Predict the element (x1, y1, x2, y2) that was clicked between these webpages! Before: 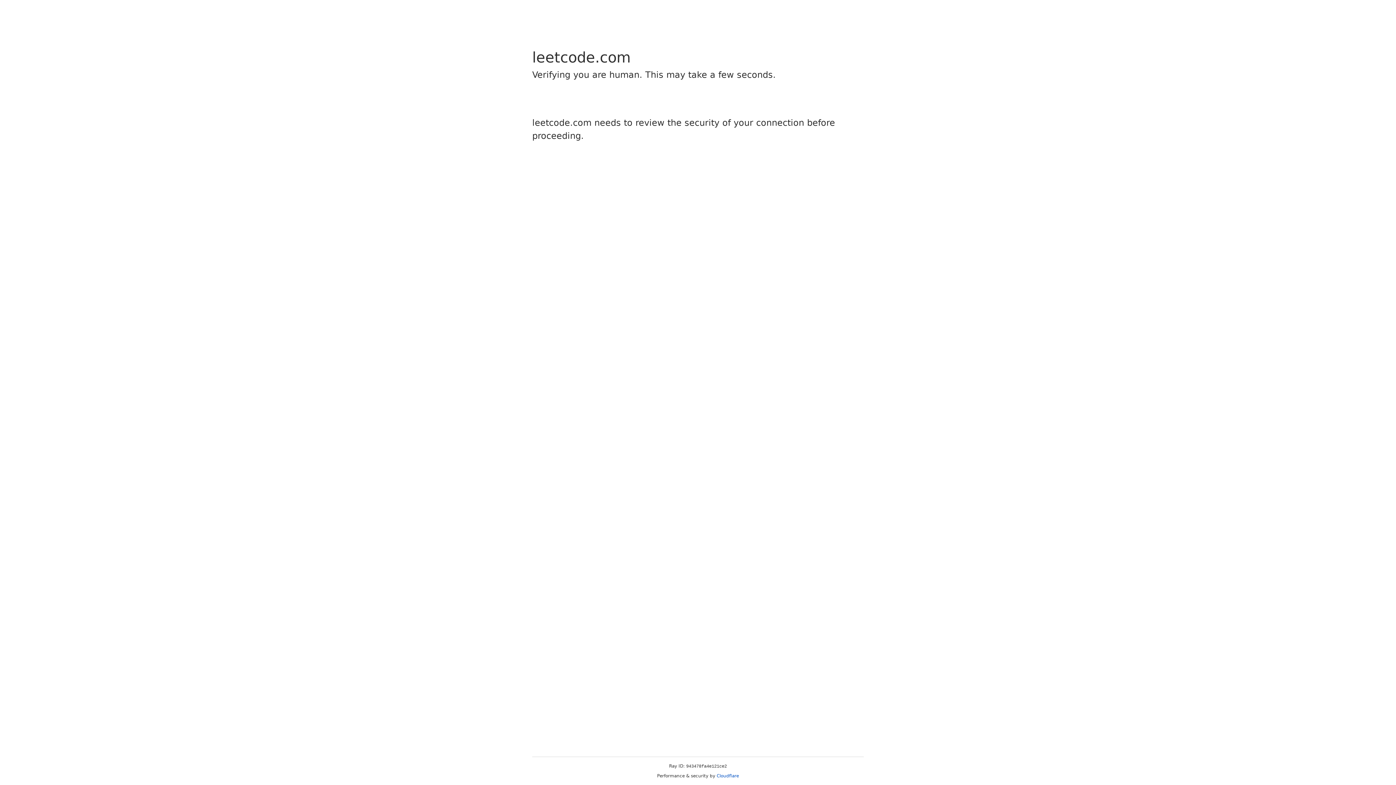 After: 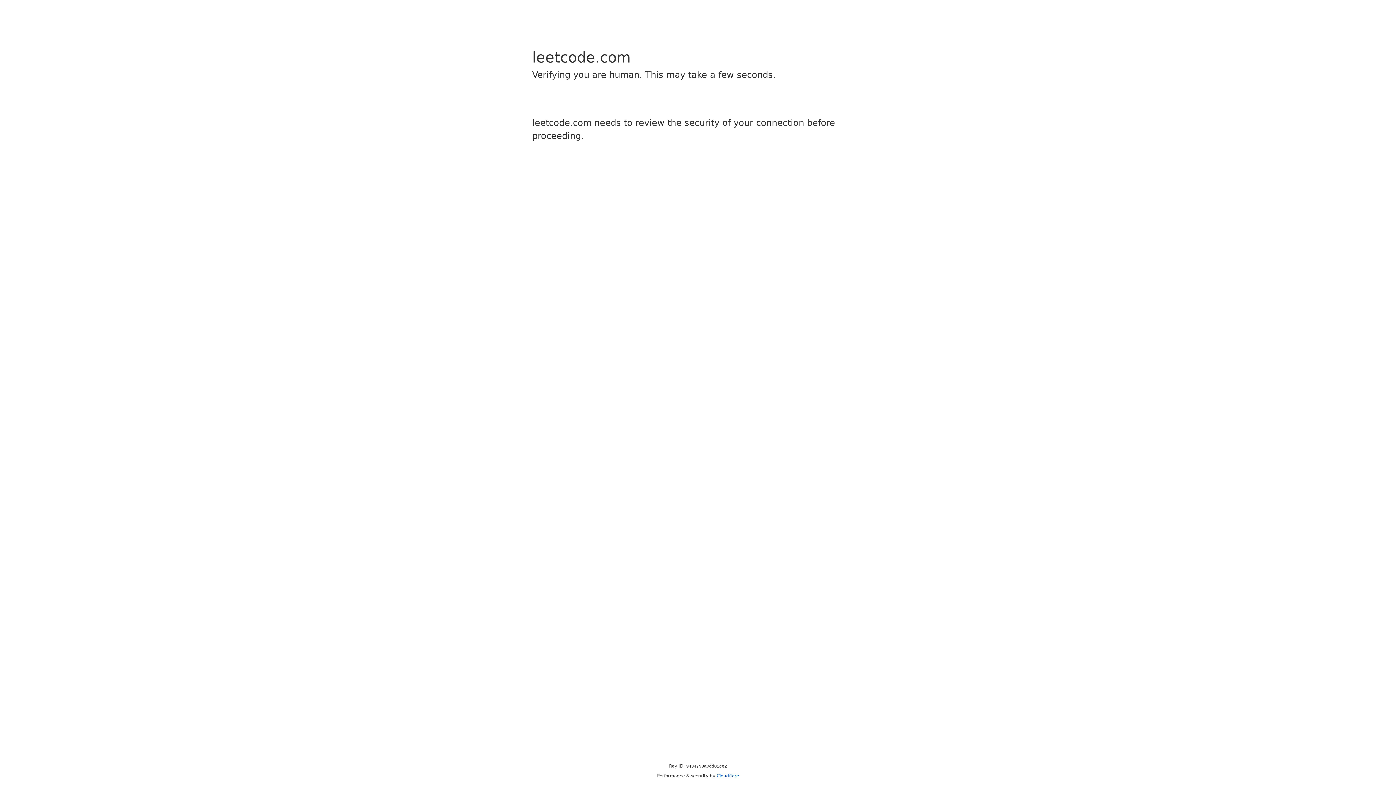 Action: bbox: (716, 773, 739, 778) label: Cloudflare